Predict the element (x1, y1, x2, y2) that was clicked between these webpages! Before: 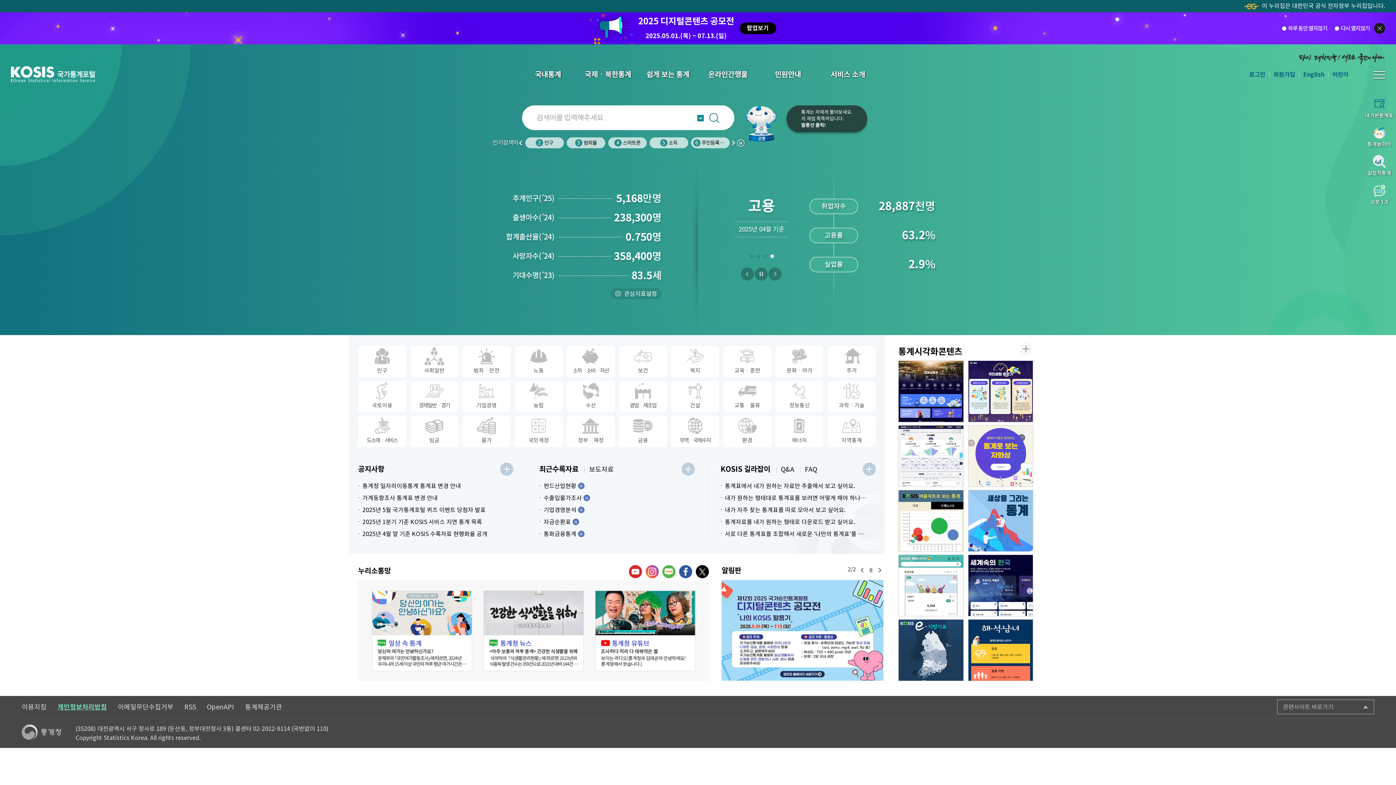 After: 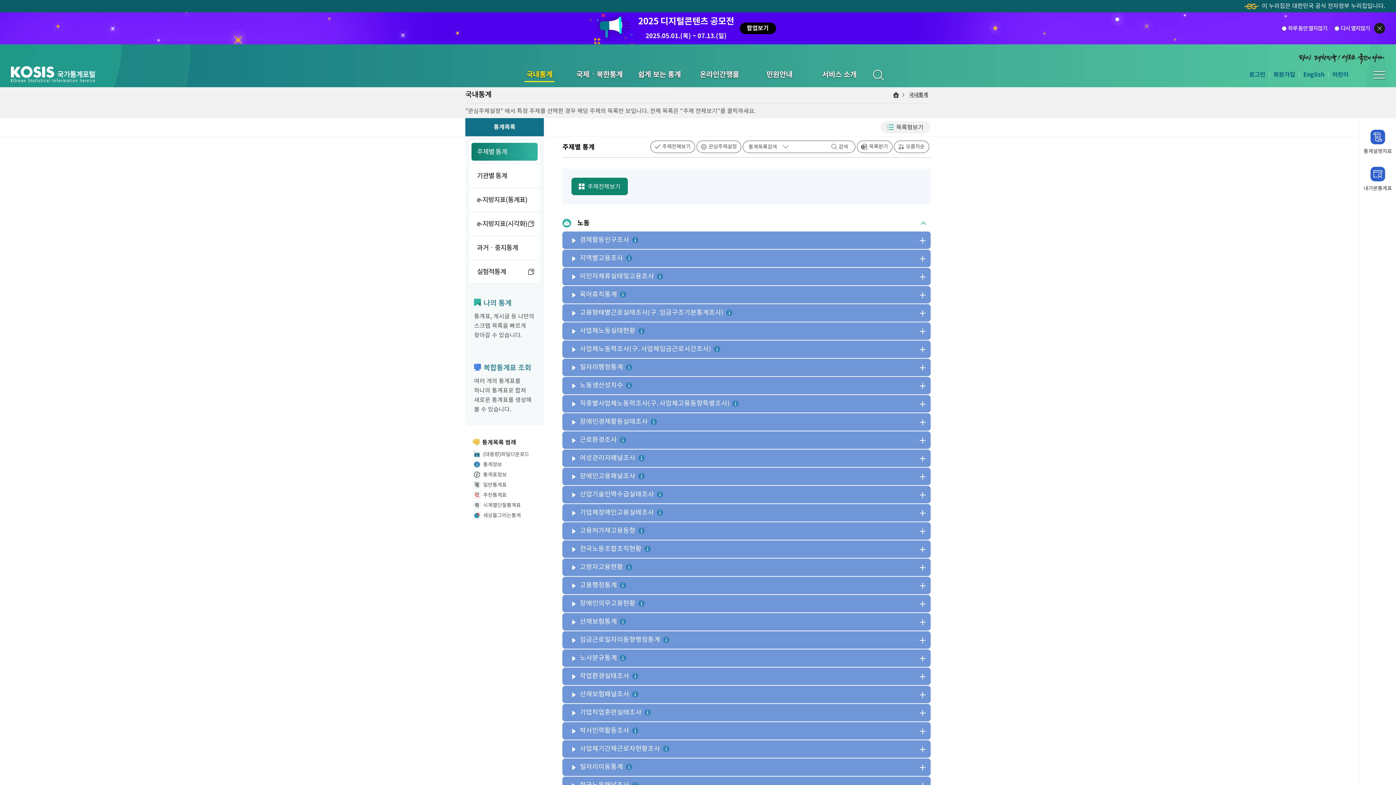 Action: bbox: (514, 346, 562, 377) label: 노동